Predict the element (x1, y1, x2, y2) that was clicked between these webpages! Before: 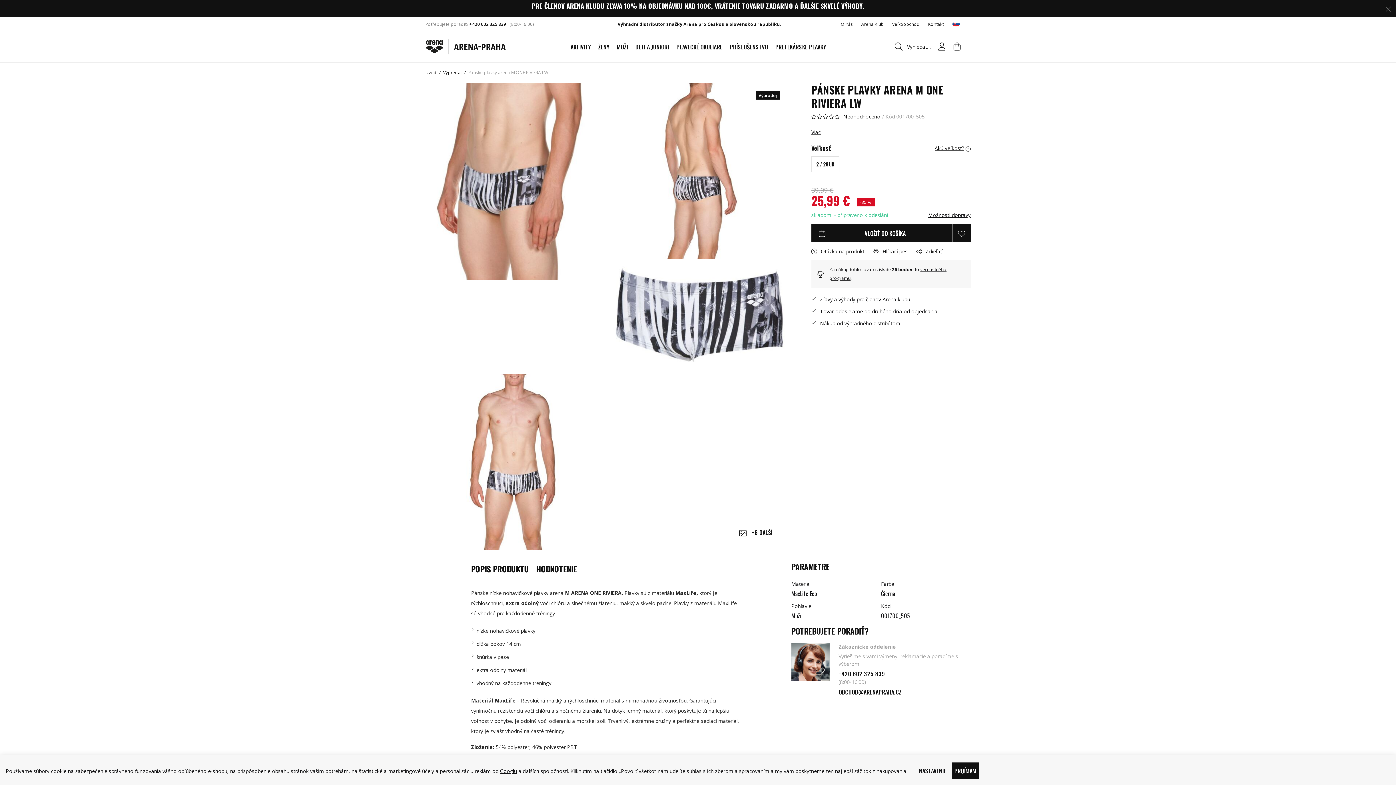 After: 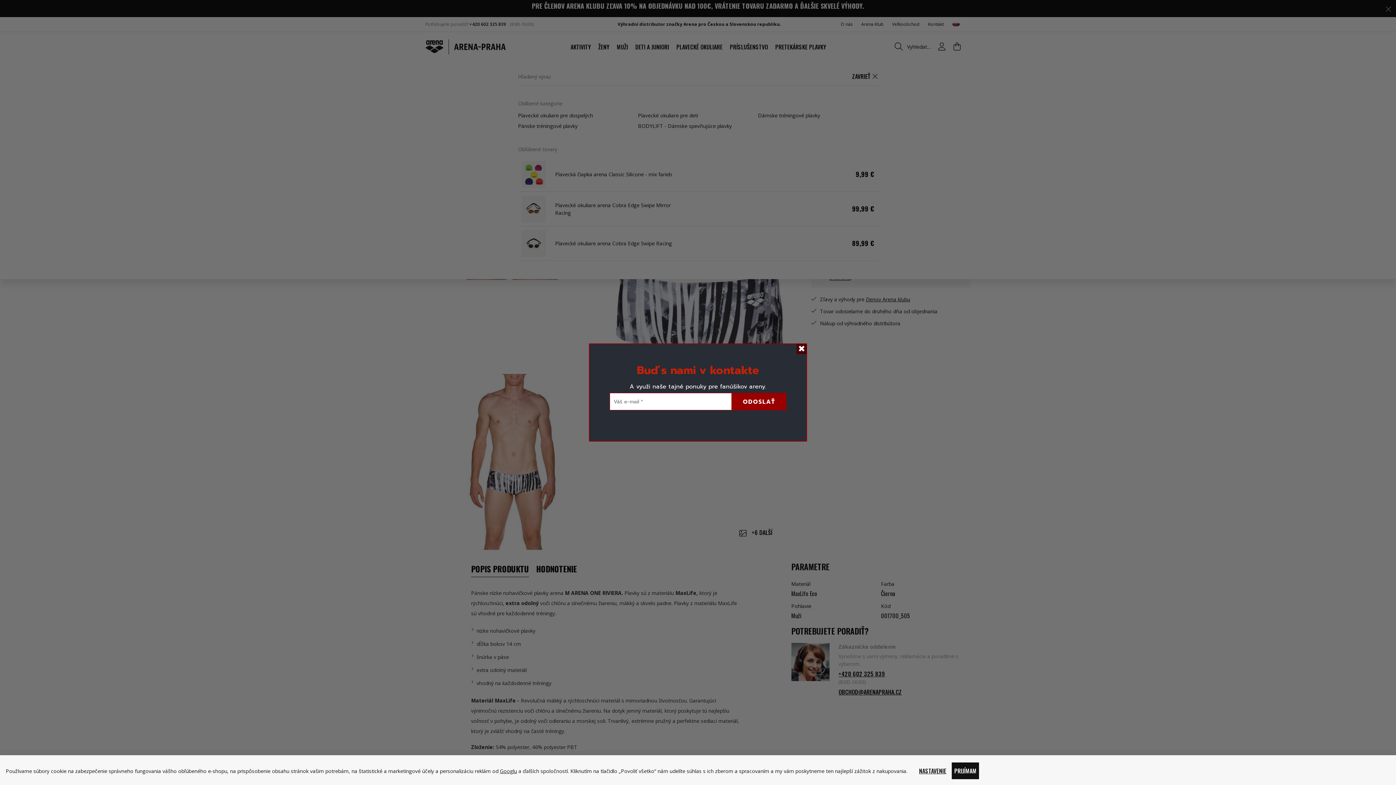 Action: label: ZAVRIEŤ bbox: (852, 44, 878, 50)